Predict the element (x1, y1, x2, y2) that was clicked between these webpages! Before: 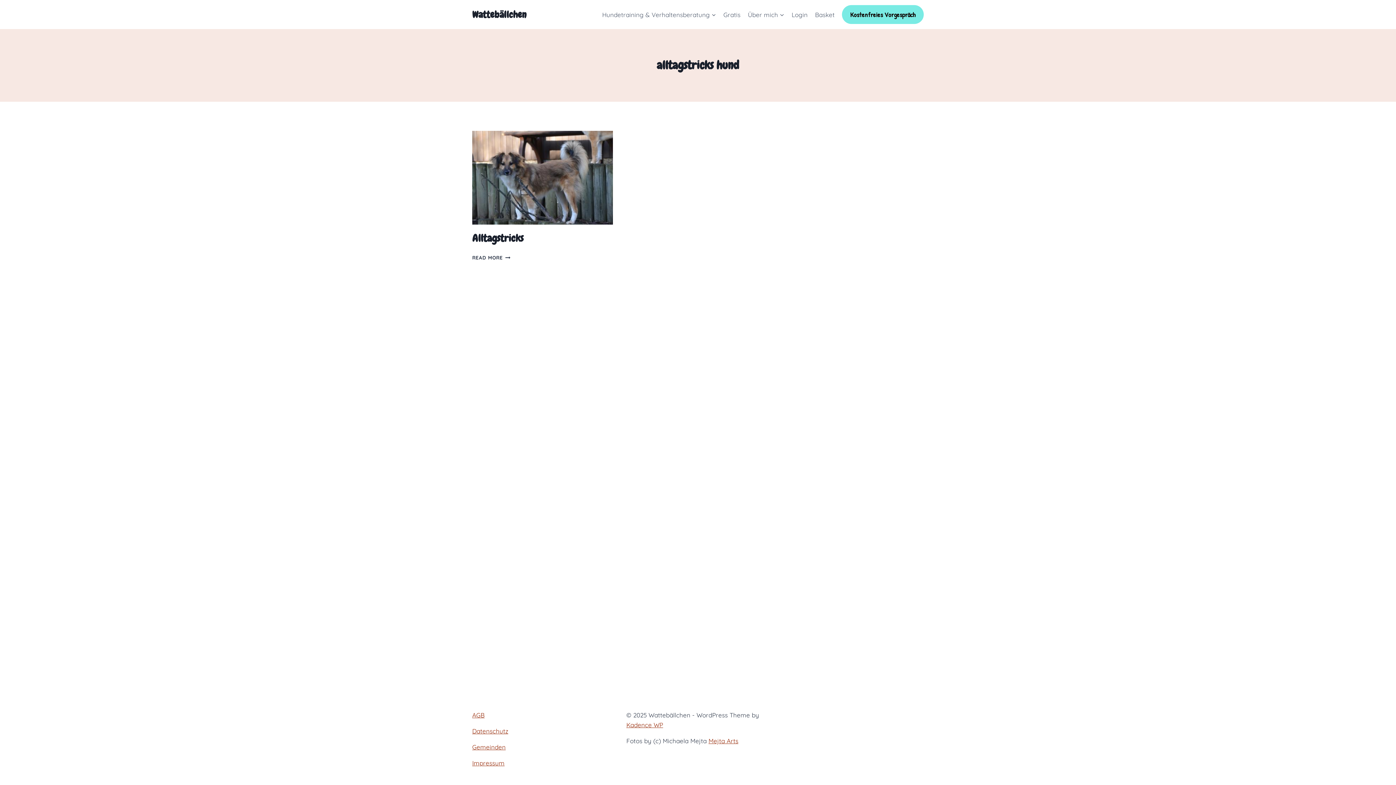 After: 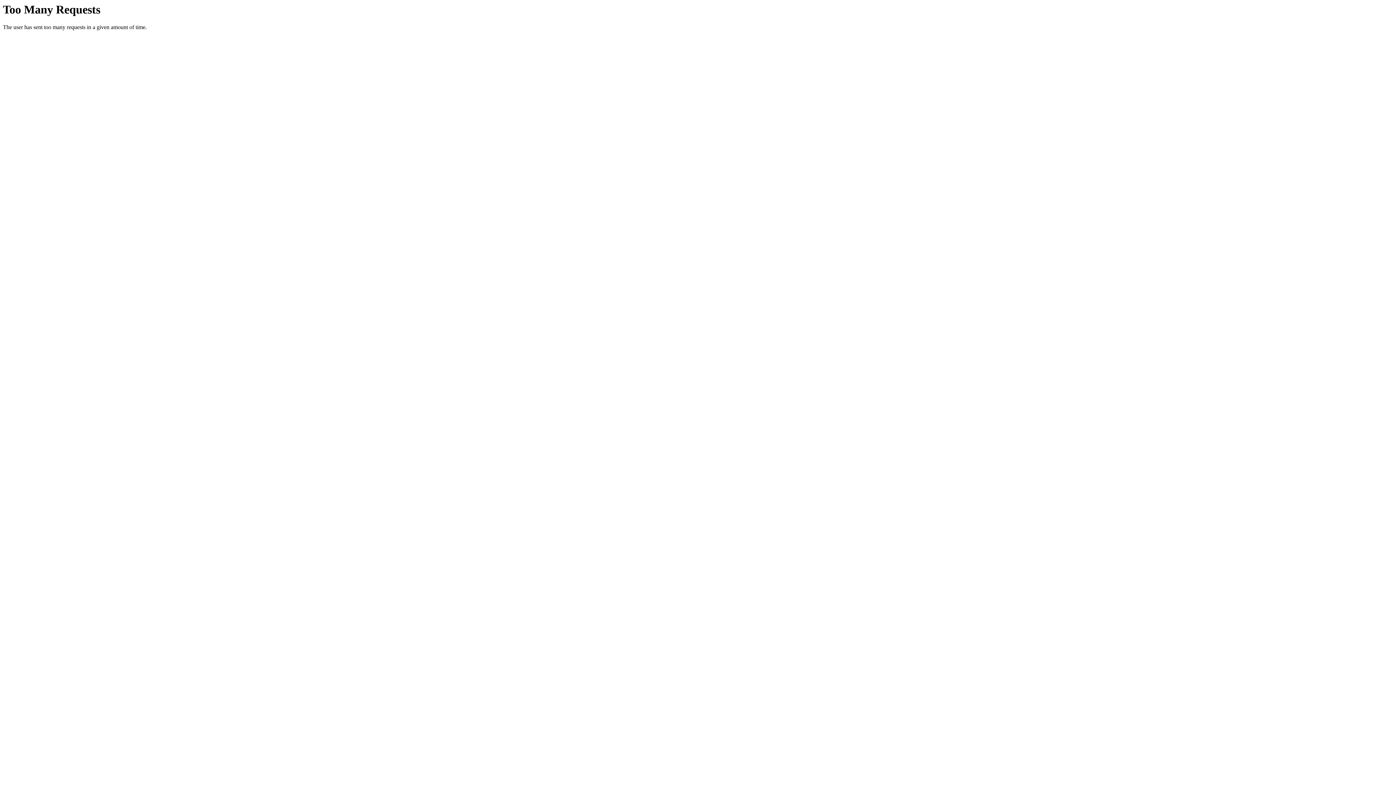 Action: bbox: (708, 737, 738, 745) label: Mejta Arts